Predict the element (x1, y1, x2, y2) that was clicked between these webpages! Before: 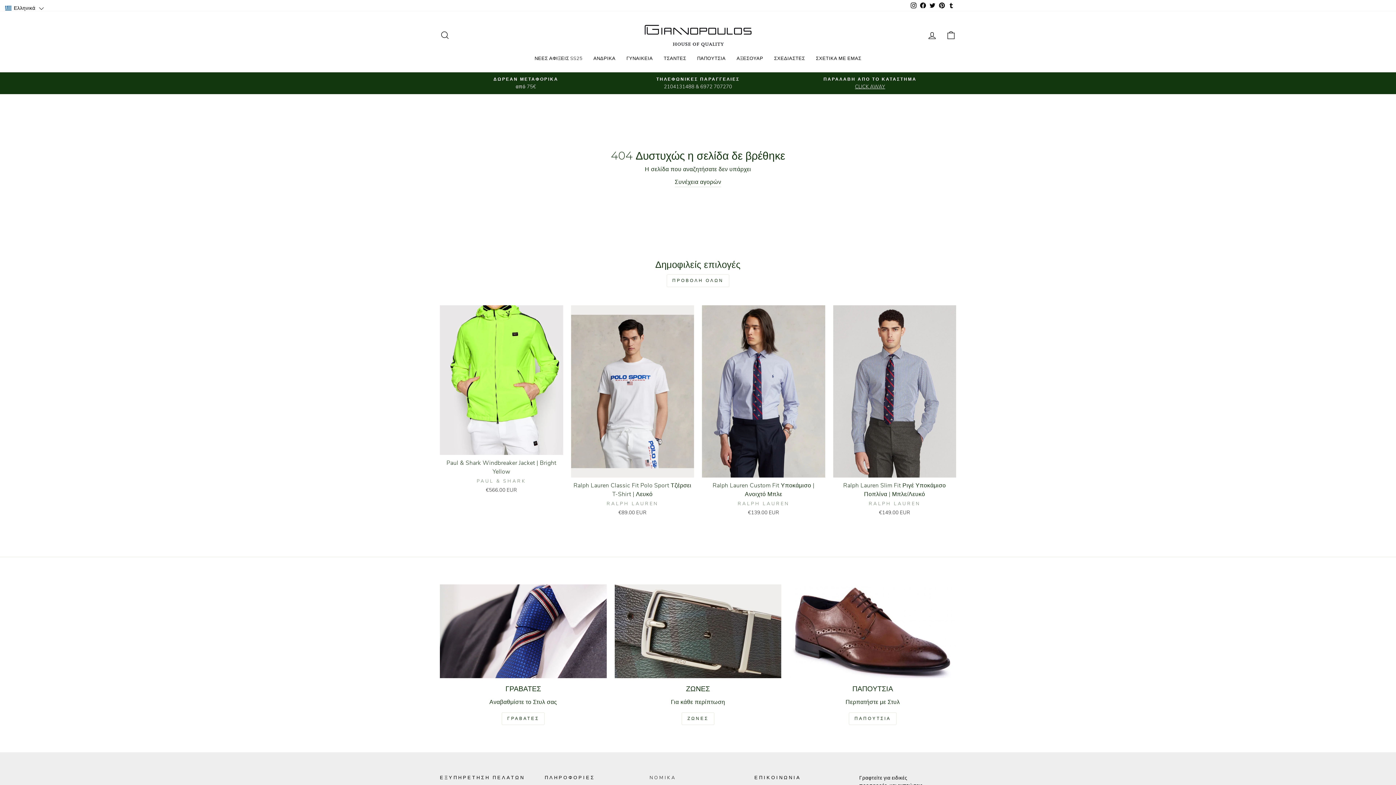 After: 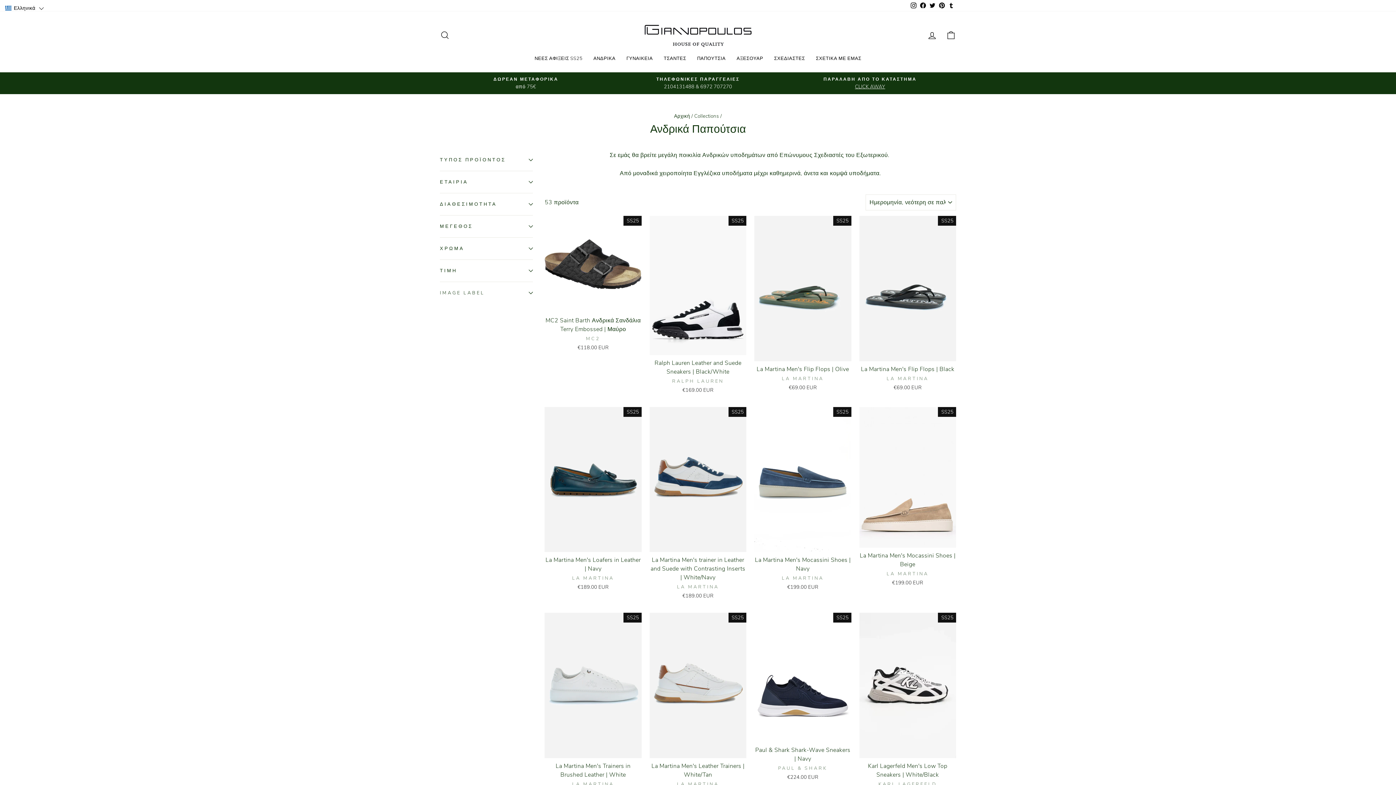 Action: label: ΠΑΠΟΥΤΣΙΑ bbox: (789, 584, 956, 678)